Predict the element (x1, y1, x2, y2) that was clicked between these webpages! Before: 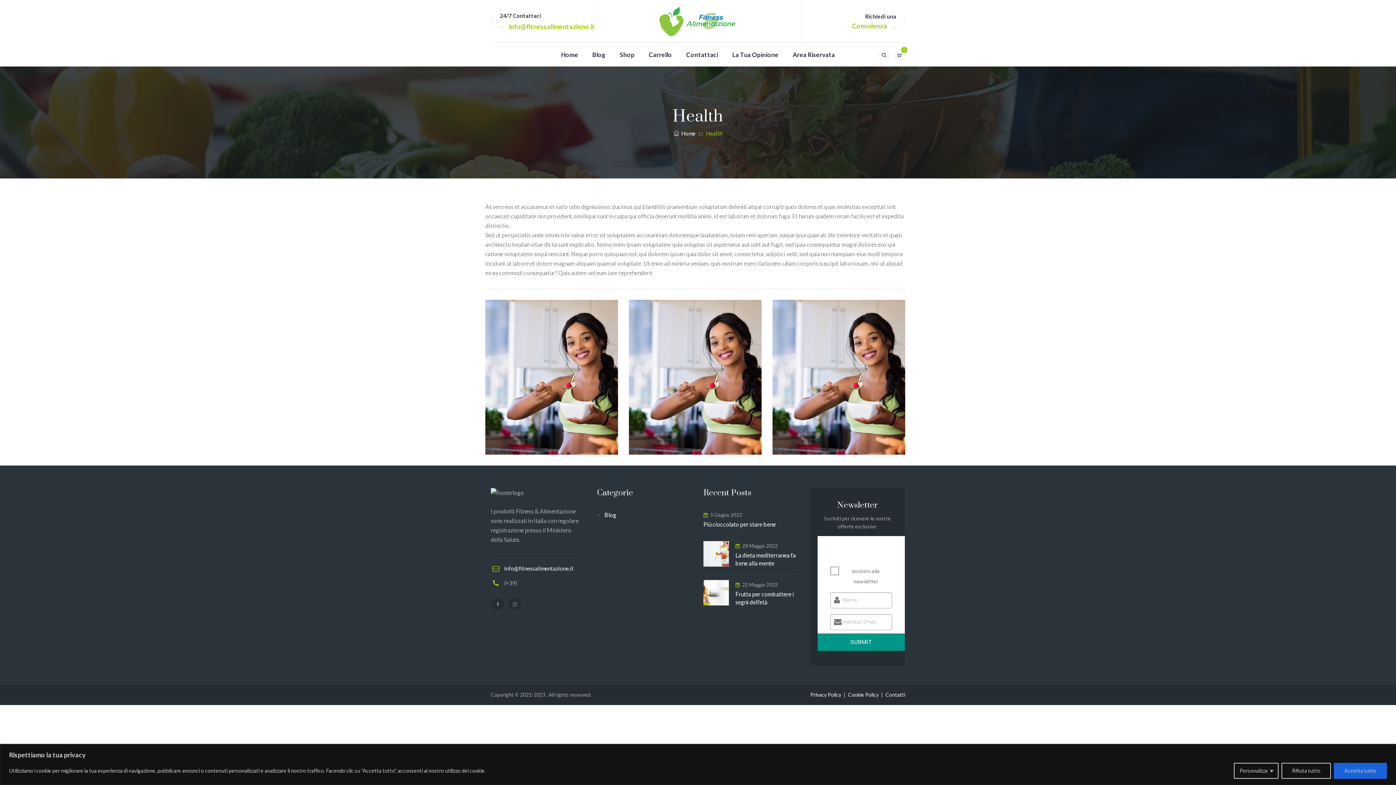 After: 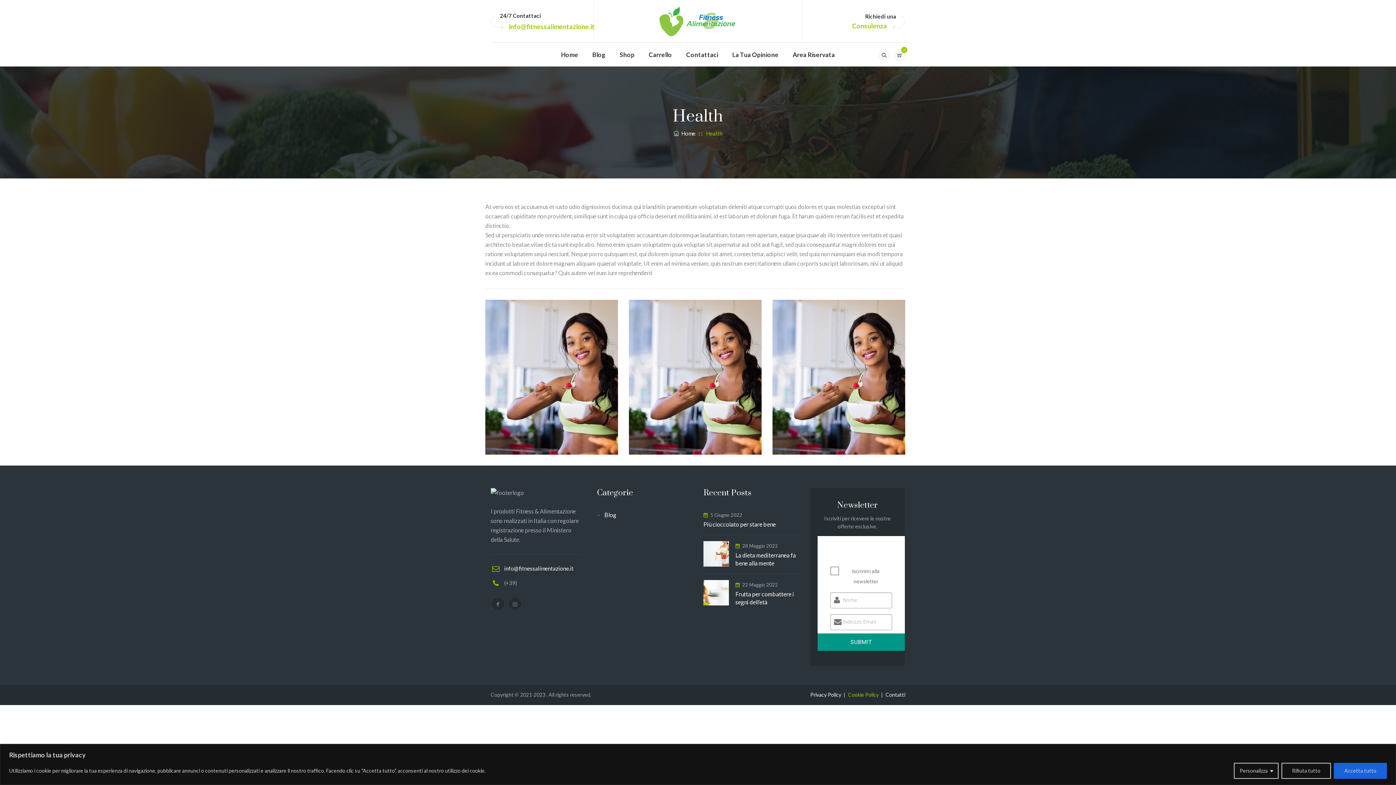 Action: label: Cookie Policy bbox: (848, 691, 878, 698)